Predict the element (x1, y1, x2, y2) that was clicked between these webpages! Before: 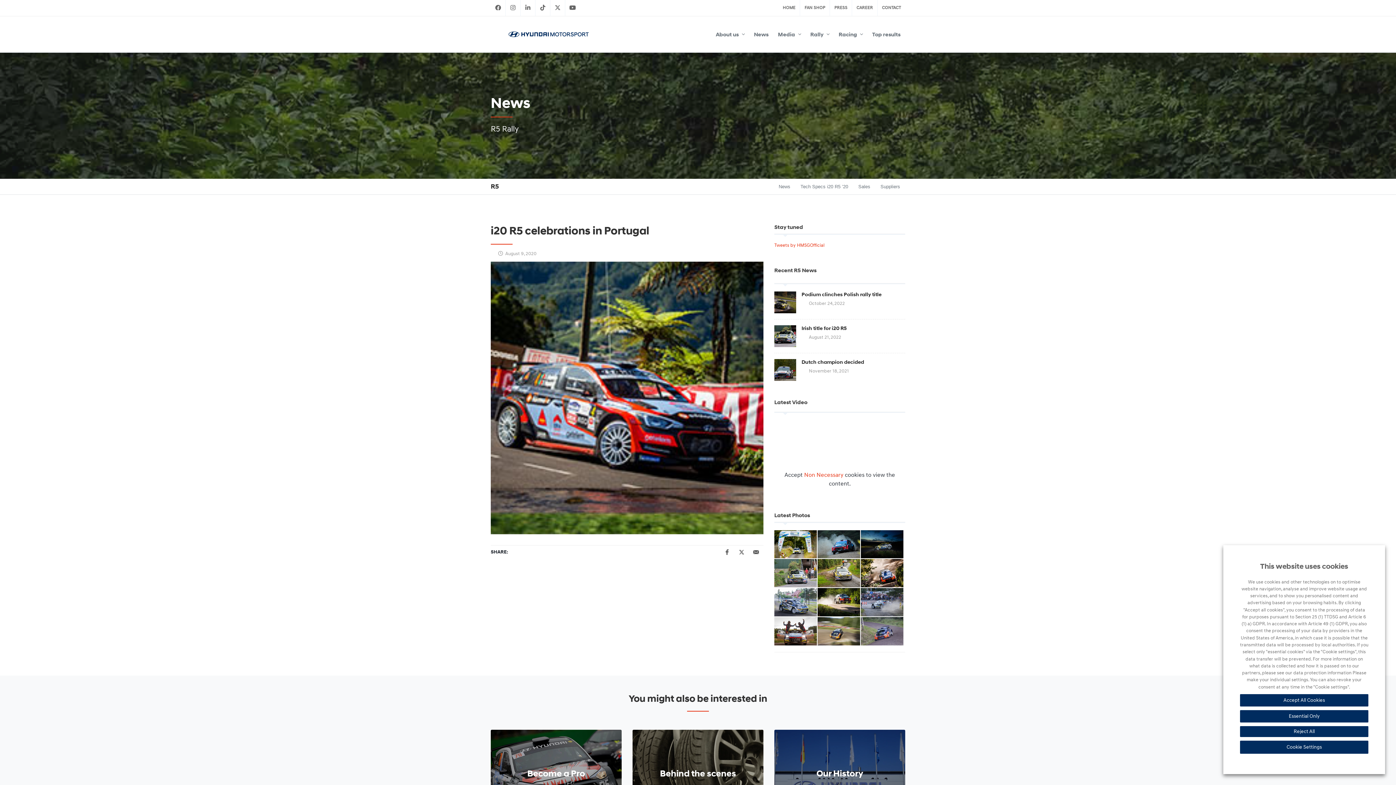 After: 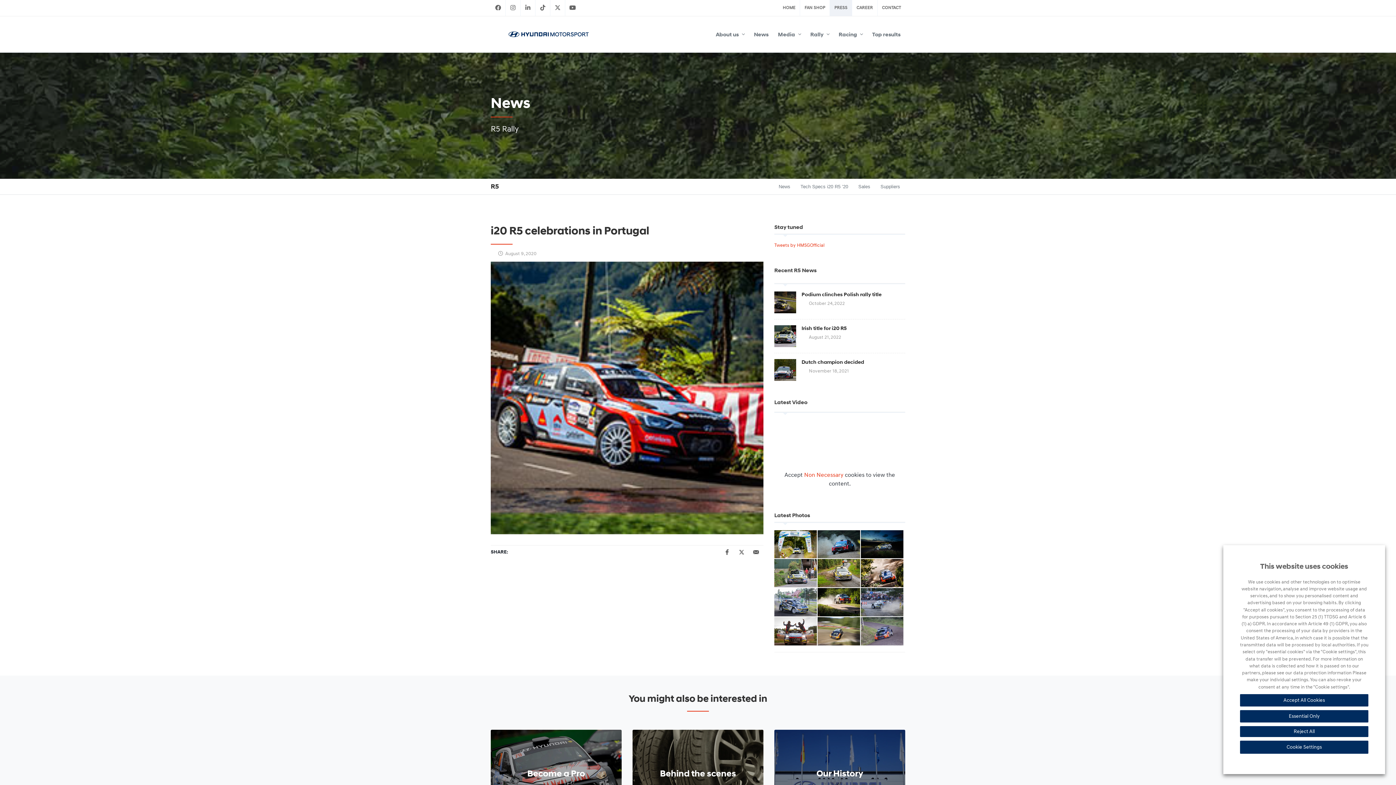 Action: label: PRESS bbox: (830, 0, 852, 16)